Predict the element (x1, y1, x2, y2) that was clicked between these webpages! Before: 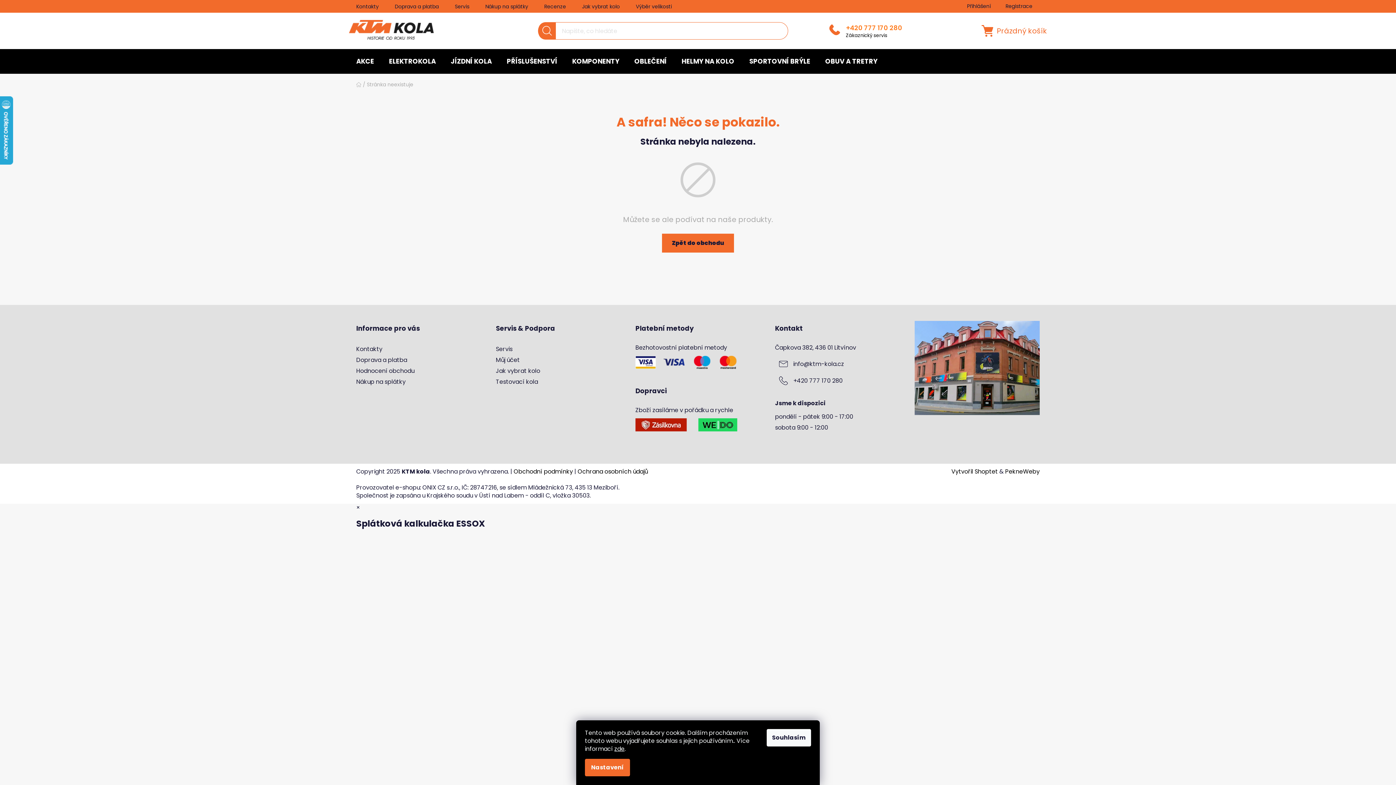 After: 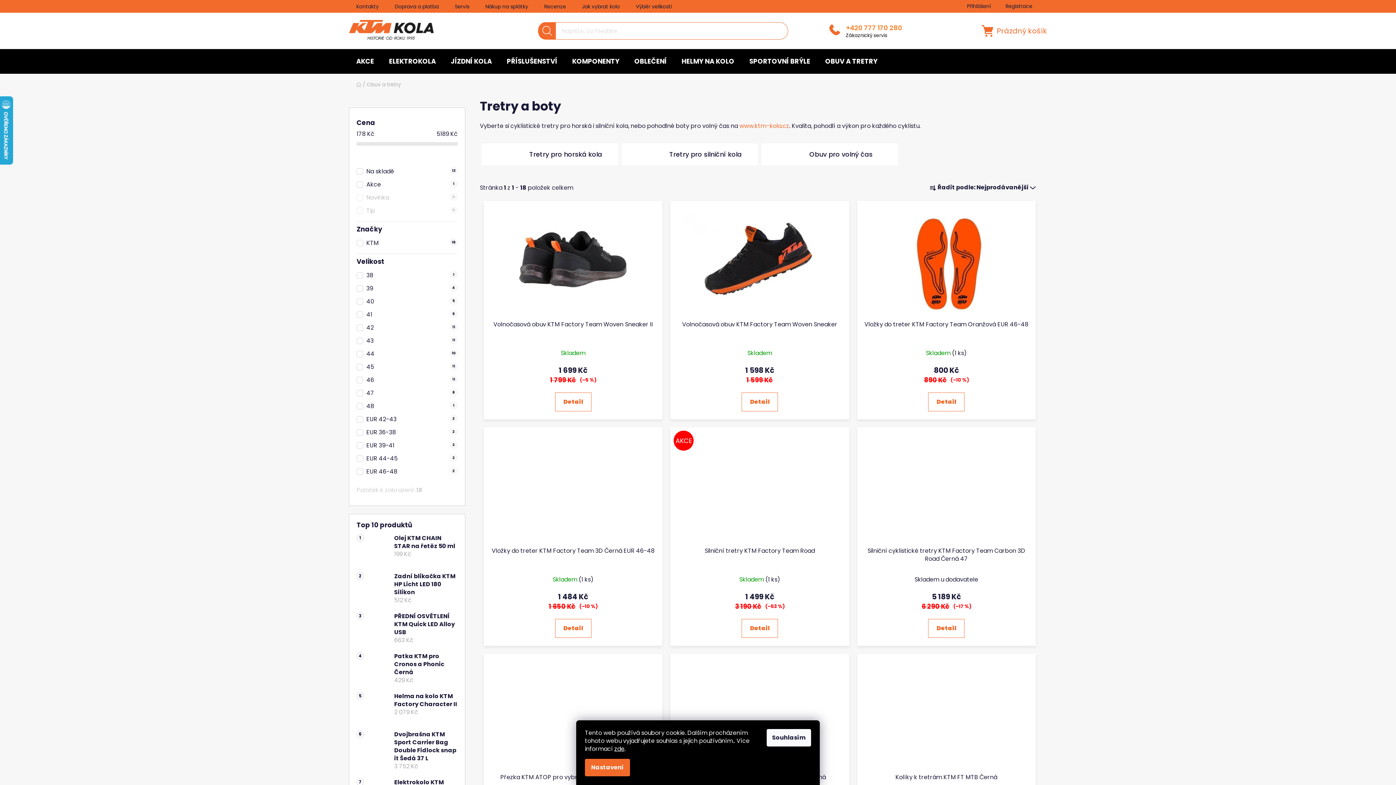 Action: label: OBUV A TRETRY bbox: (818, 49, 885, 73)